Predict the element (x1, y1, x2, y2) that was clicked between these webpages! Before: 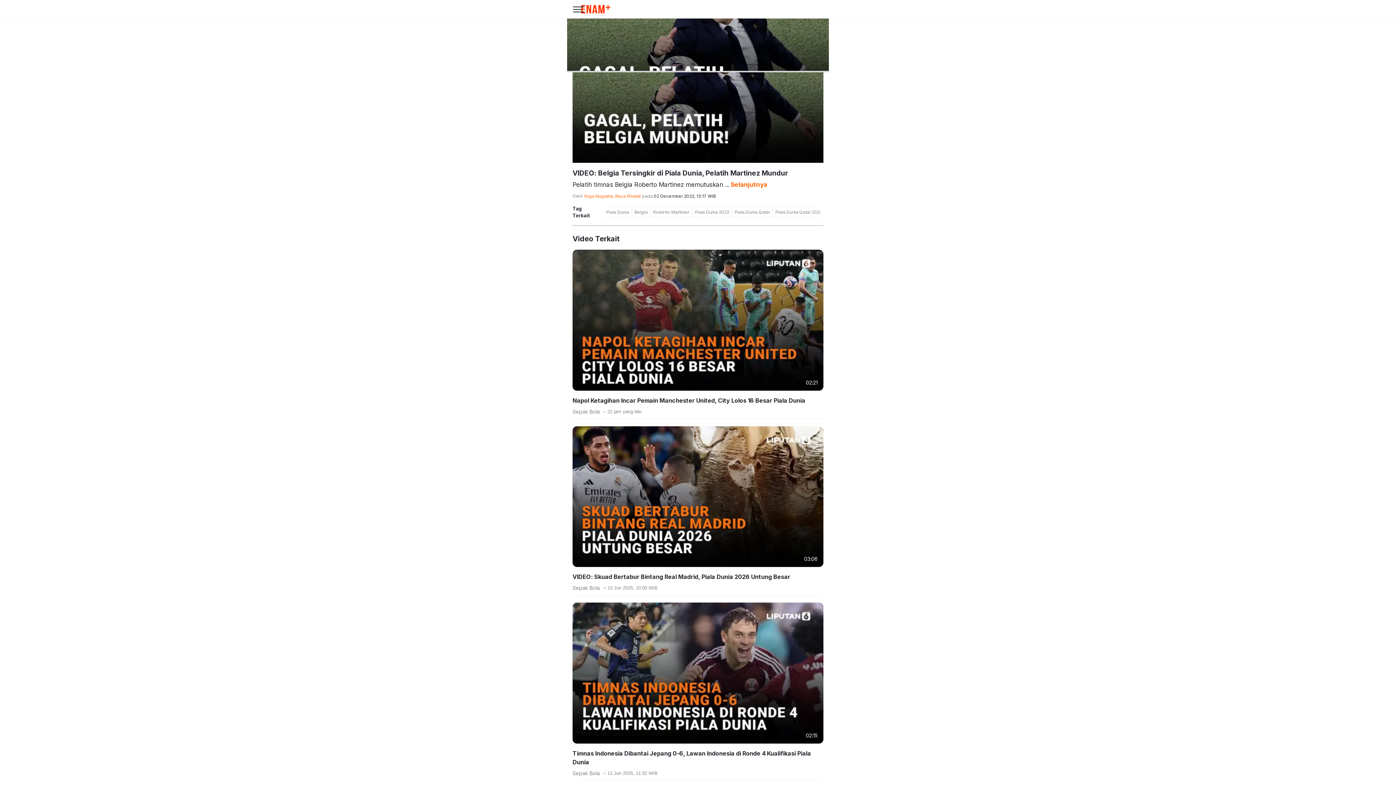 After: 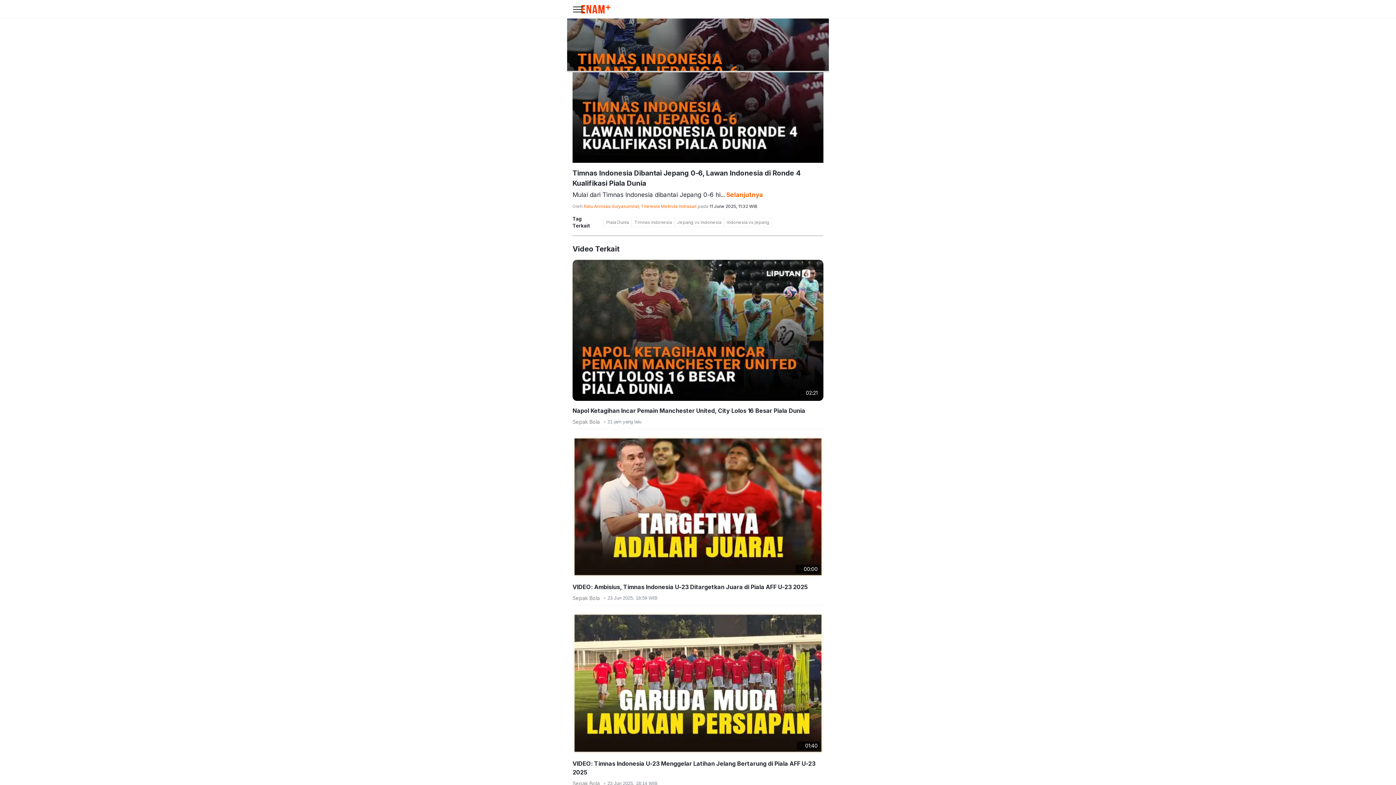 Action: label: Timnas Indonesia Dibantai Jepang 0-6, Lawan Indonesia di Ronde 4 Kualifikasi Piala Dunia bbox: (572, 749, 823, 766)